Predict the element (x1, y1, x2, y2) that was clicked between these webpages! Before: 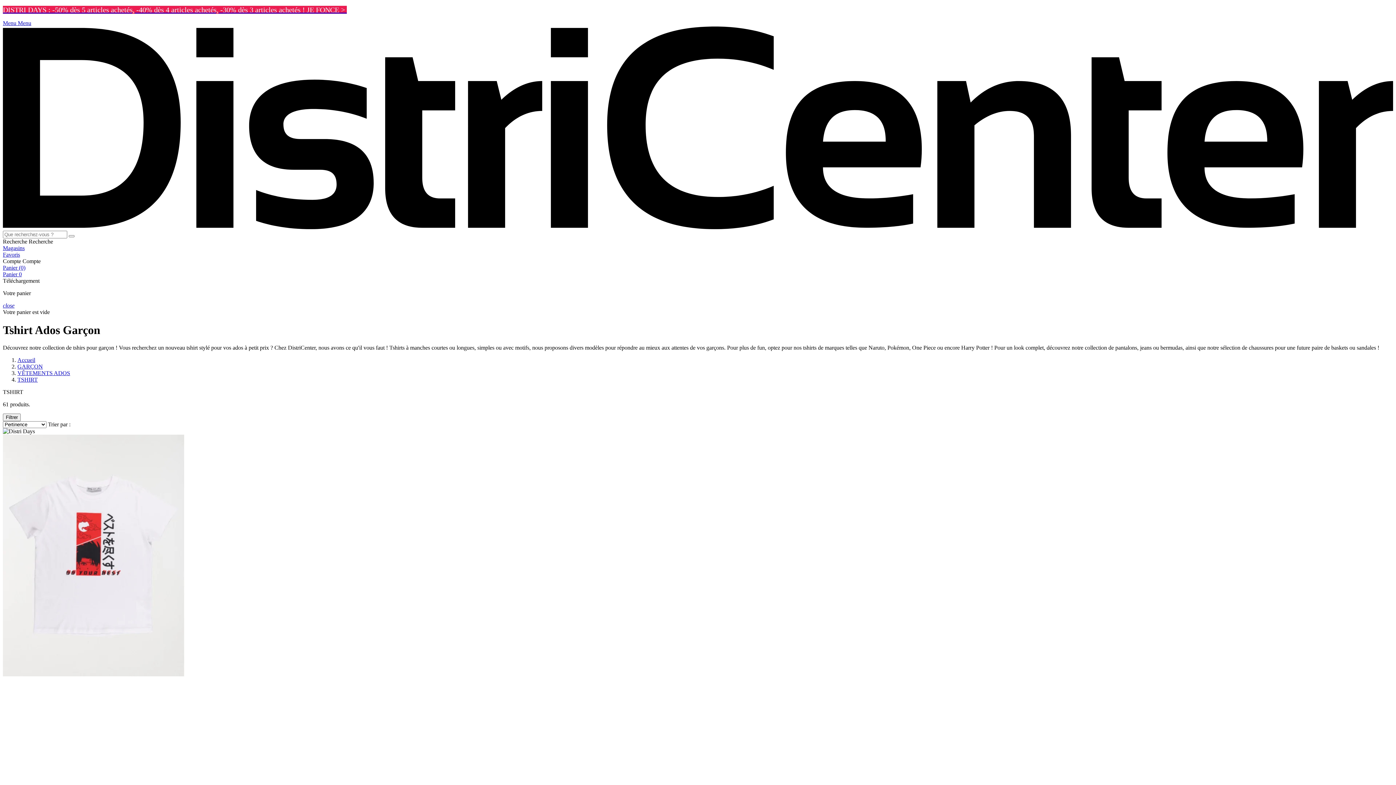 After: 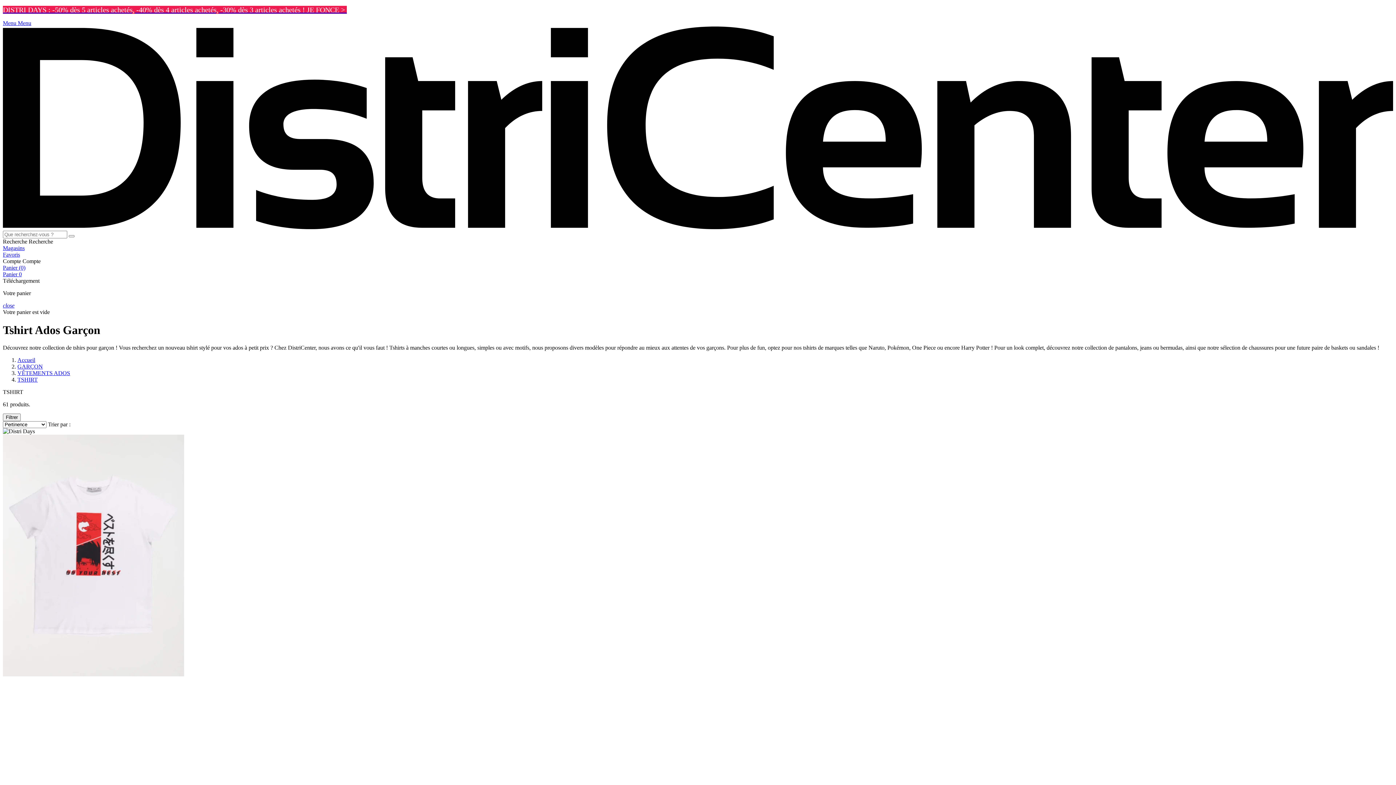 Action: label: Recherche Recherche bbox: (2, 238, 1393, 245)